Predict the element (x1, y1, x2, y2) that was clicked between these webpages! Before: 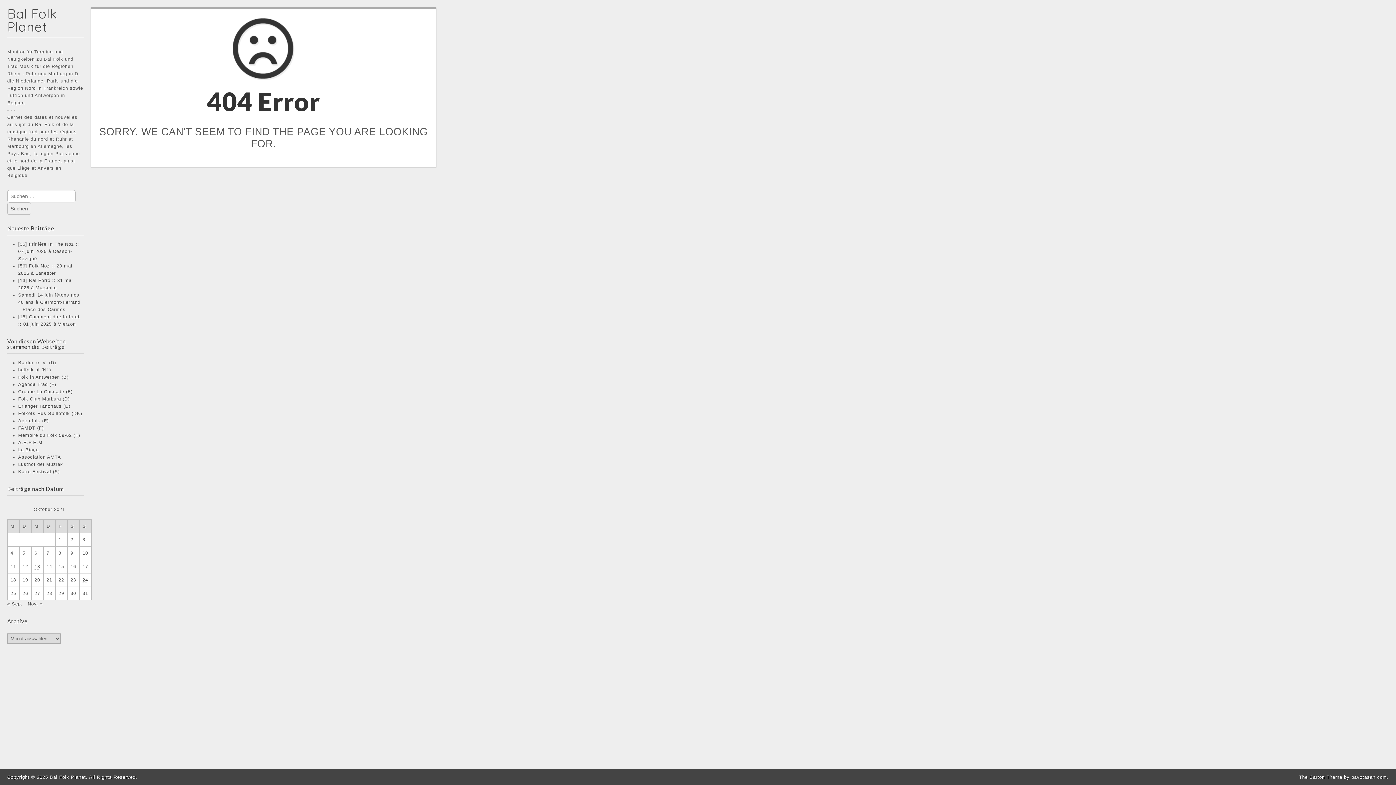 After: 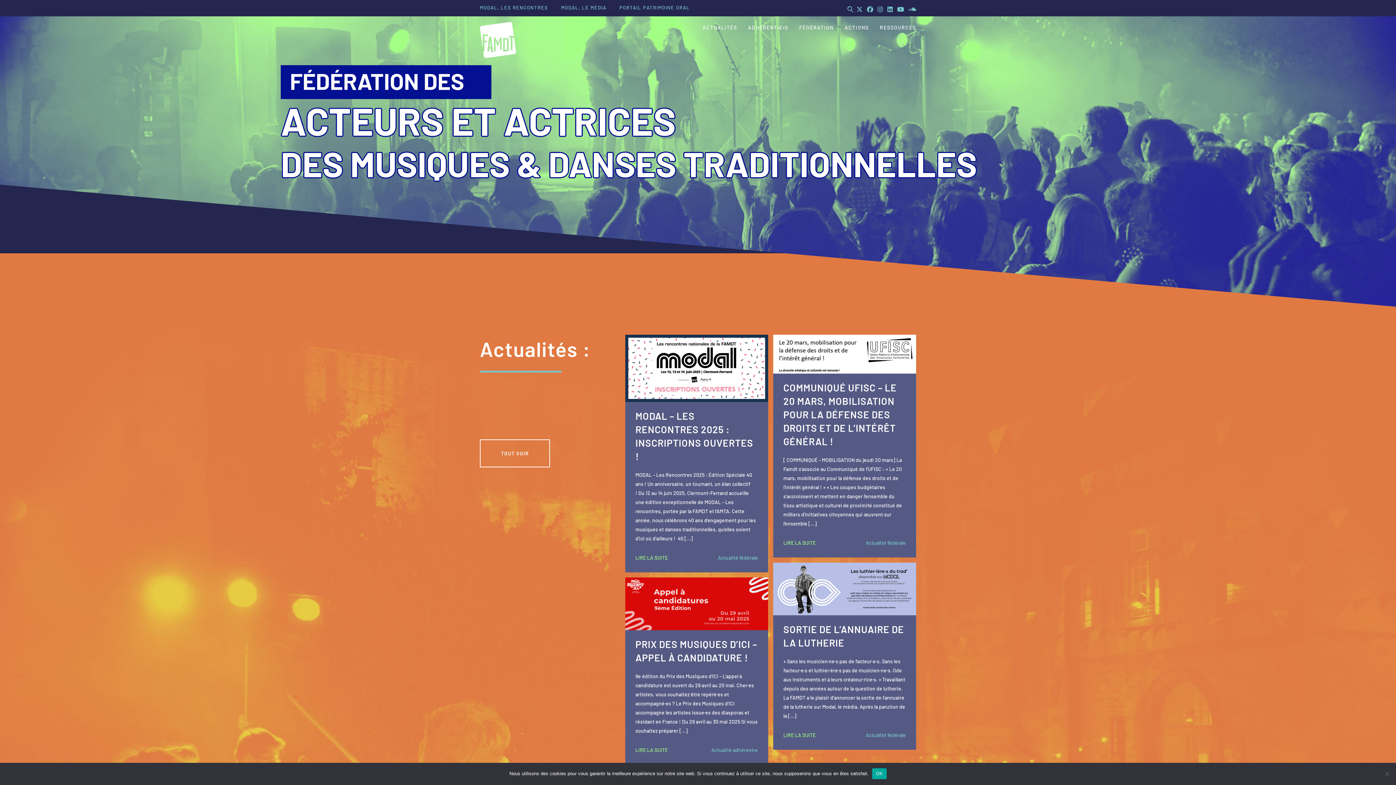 Action: label: FAMDT (F) bbox: (18, 425, 43, 430)